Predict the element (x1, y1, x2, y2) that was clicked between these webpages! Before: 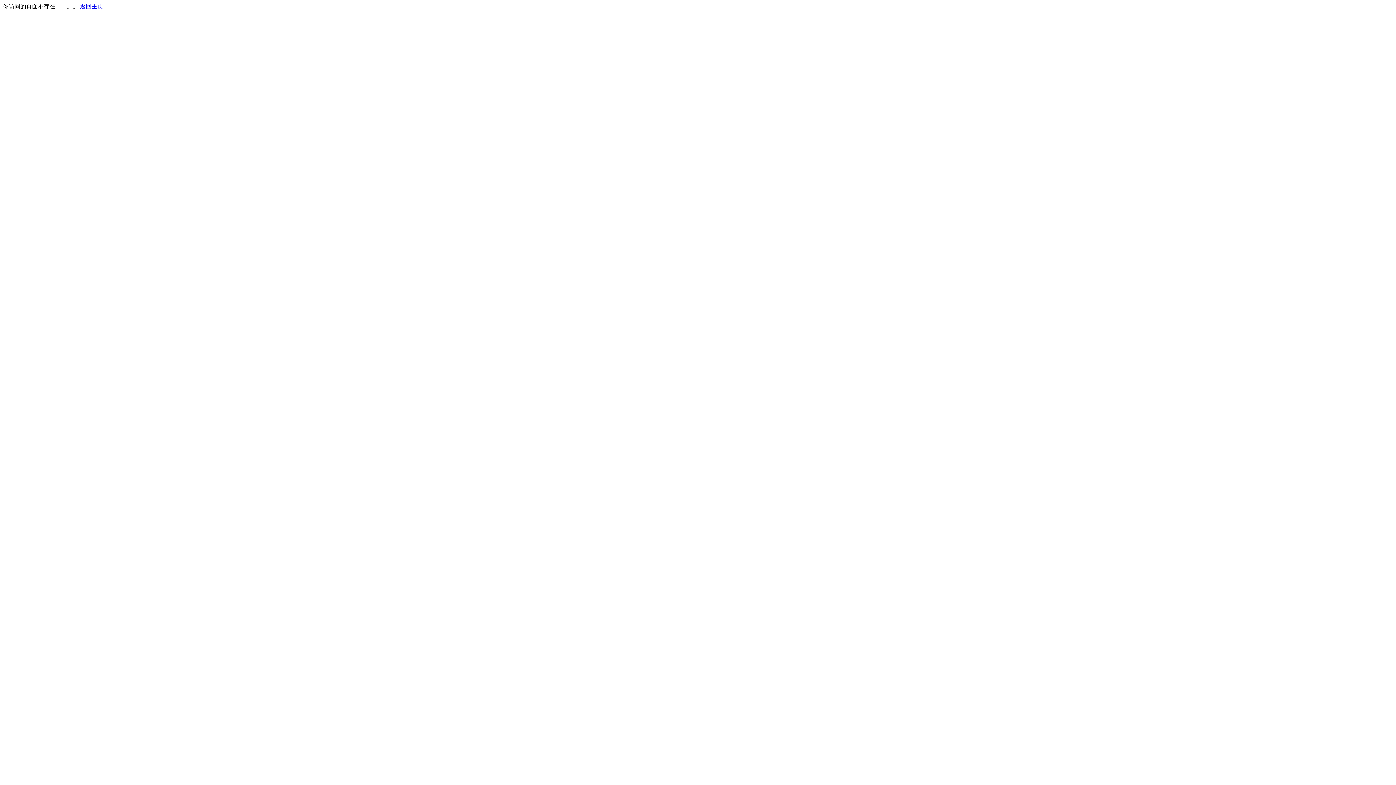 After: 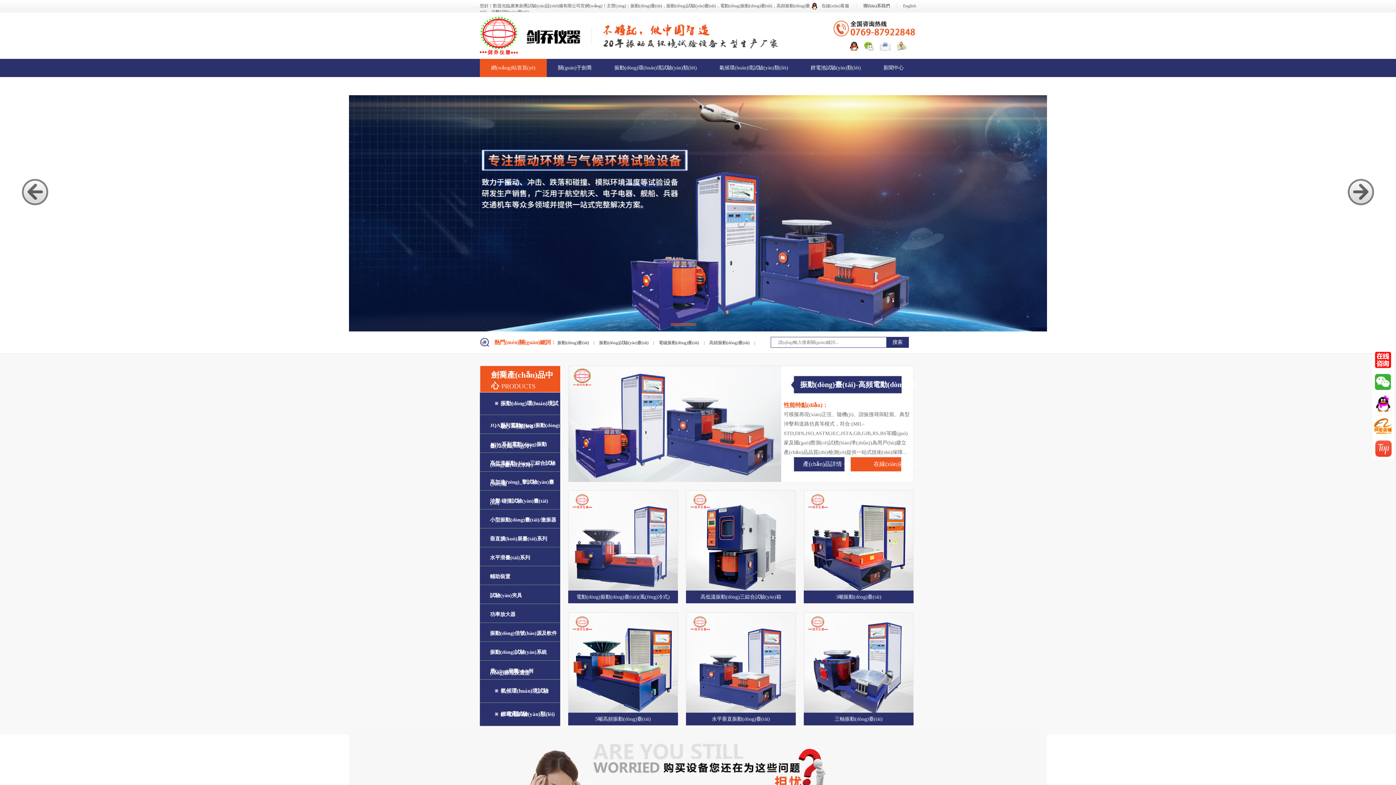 Action: bbox: (80, 3, 103, 9) label: 返回主页